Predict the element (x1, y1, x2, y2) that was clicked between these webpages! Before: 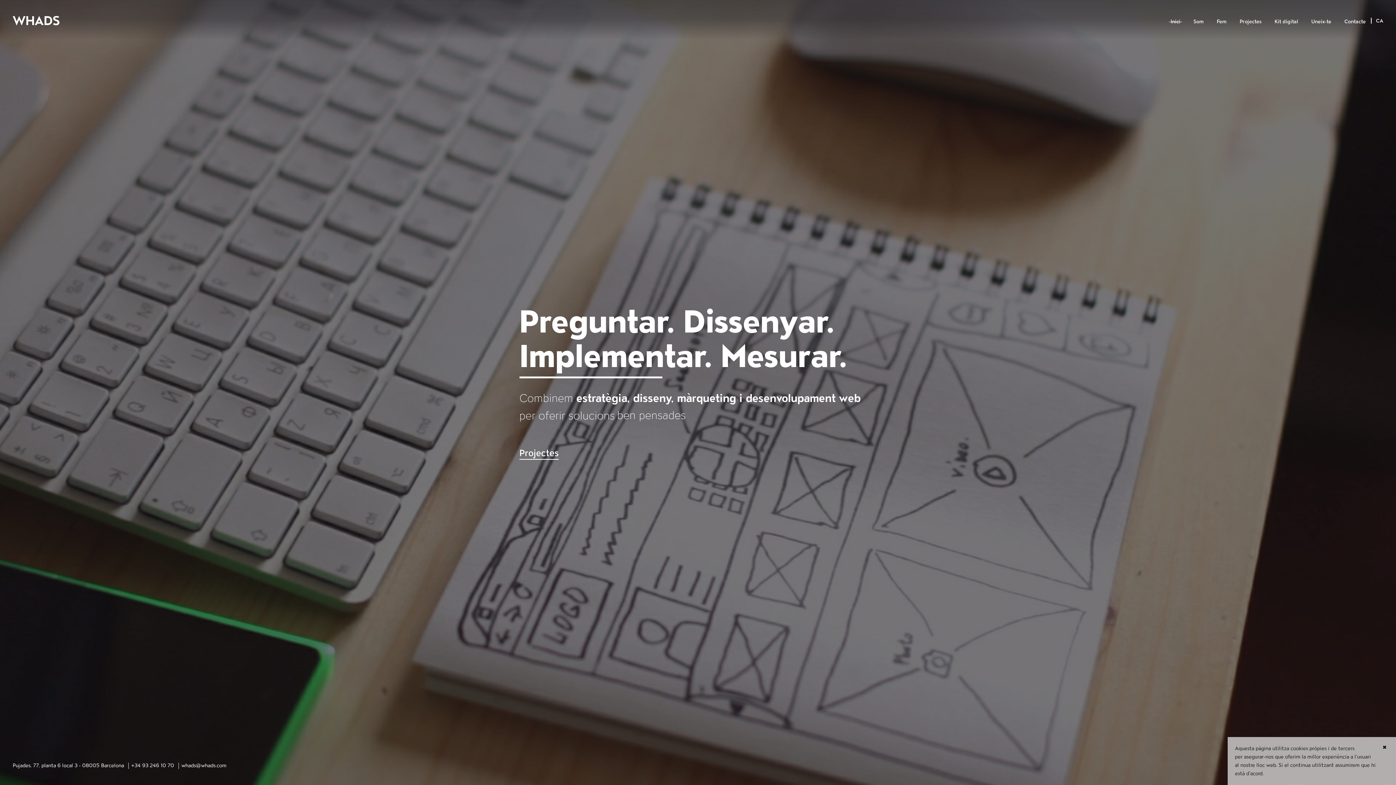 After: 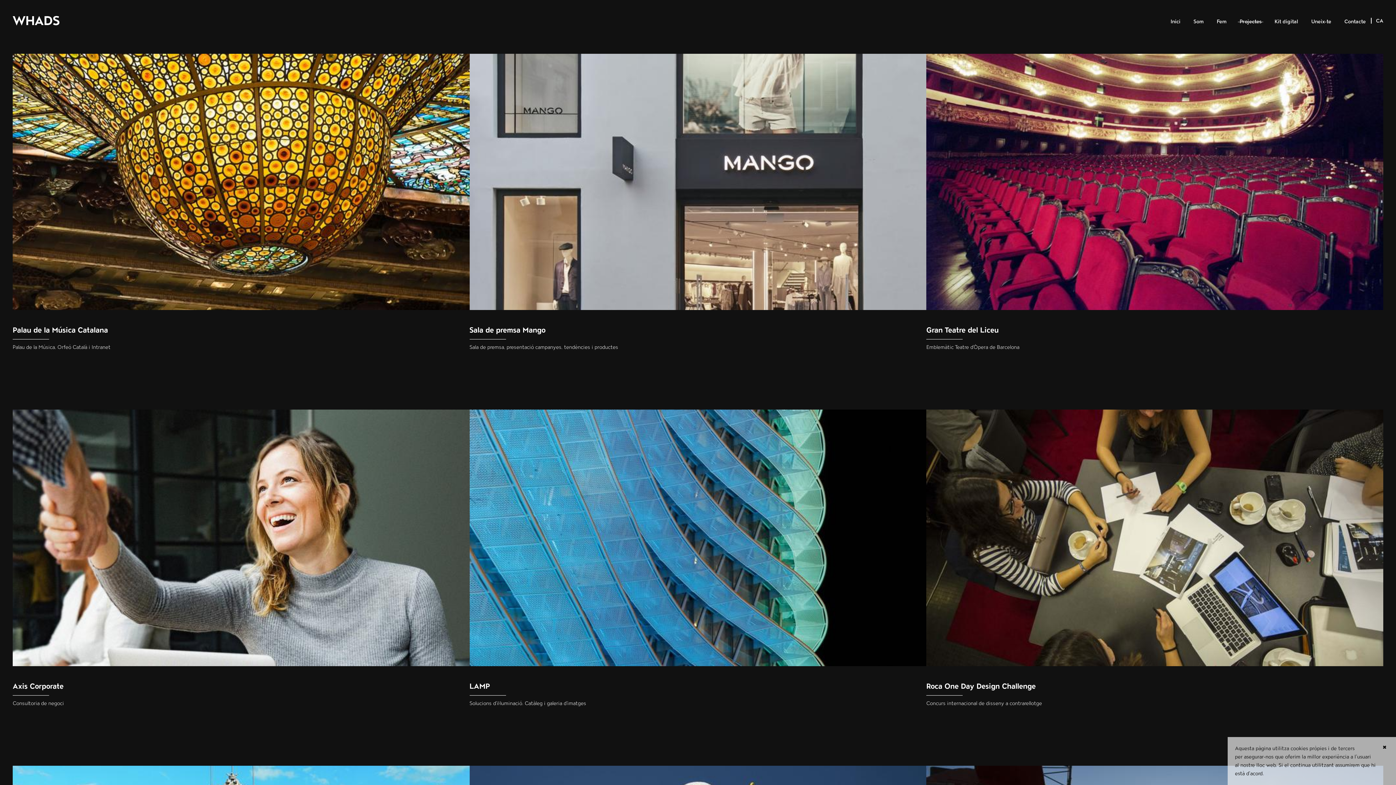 Action: bbox: (519, 445, 558, 460) label: Projectes